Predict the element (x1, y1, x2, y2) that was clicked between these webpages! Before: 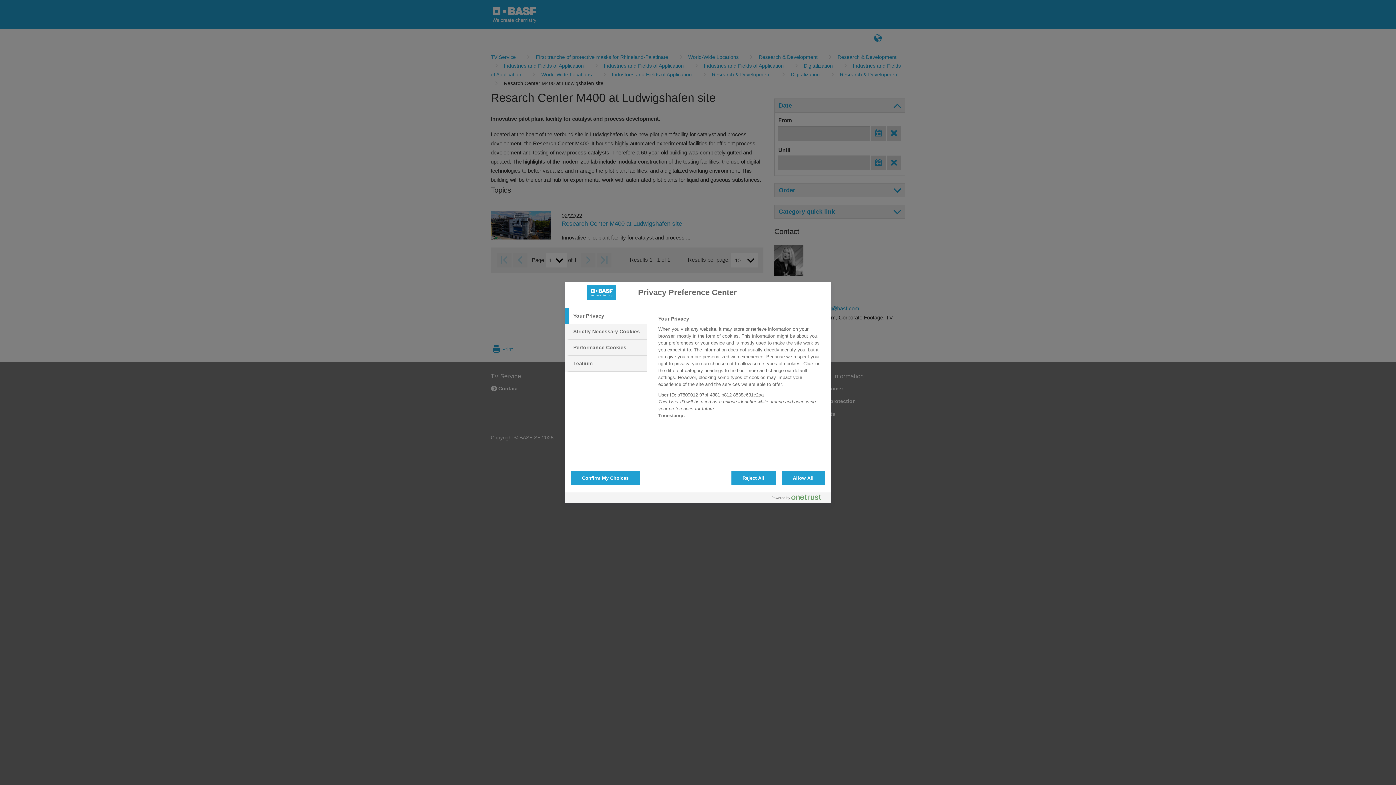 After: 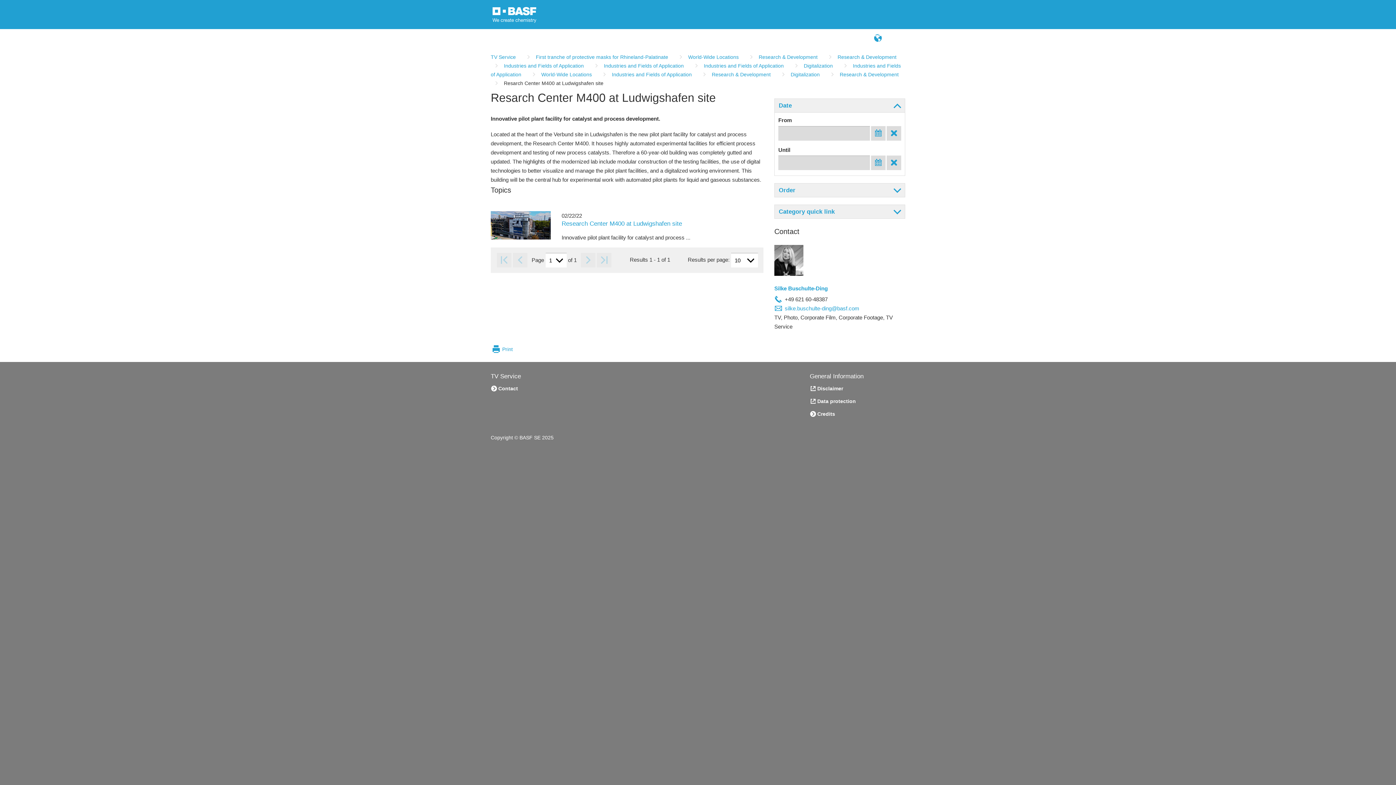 Action: bbox: (731, 470, 775, 485) label: Reject All